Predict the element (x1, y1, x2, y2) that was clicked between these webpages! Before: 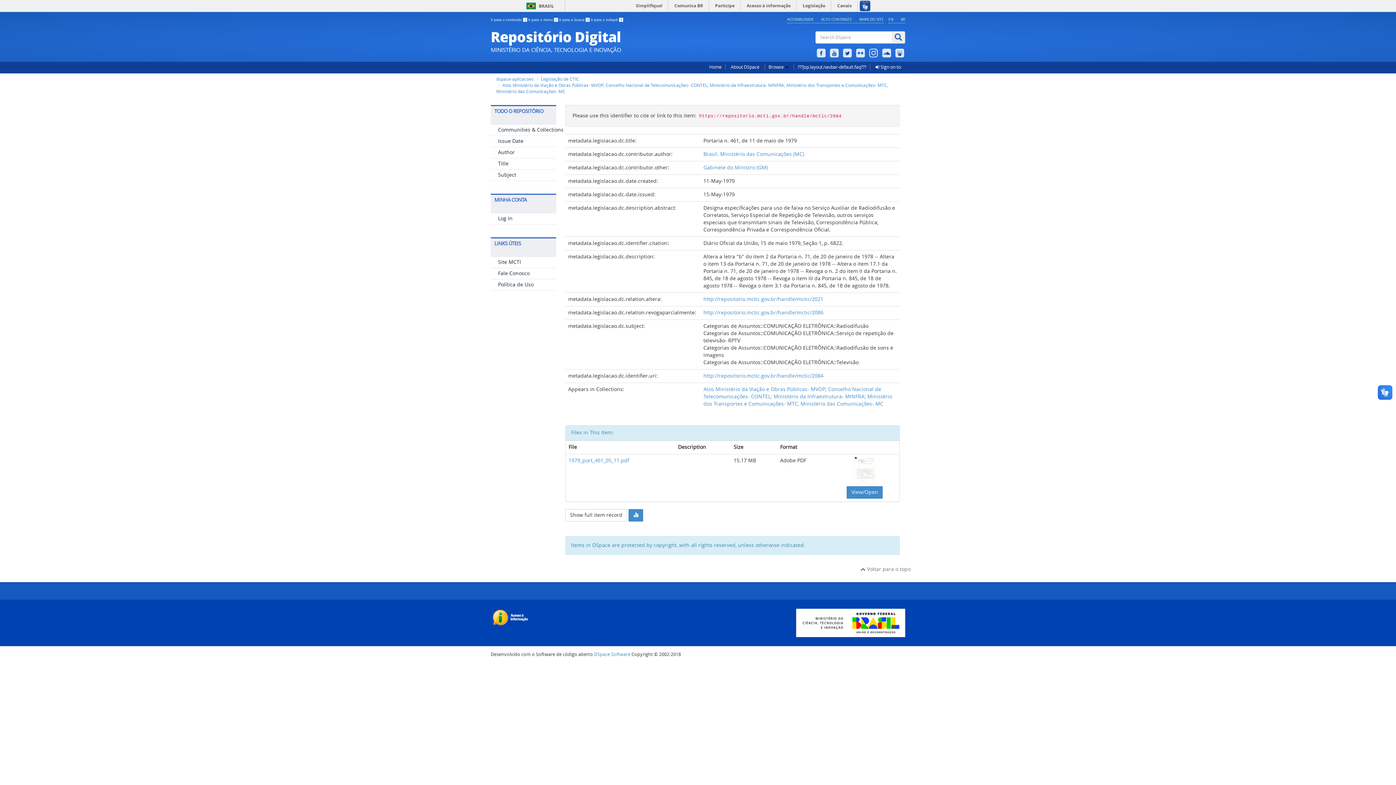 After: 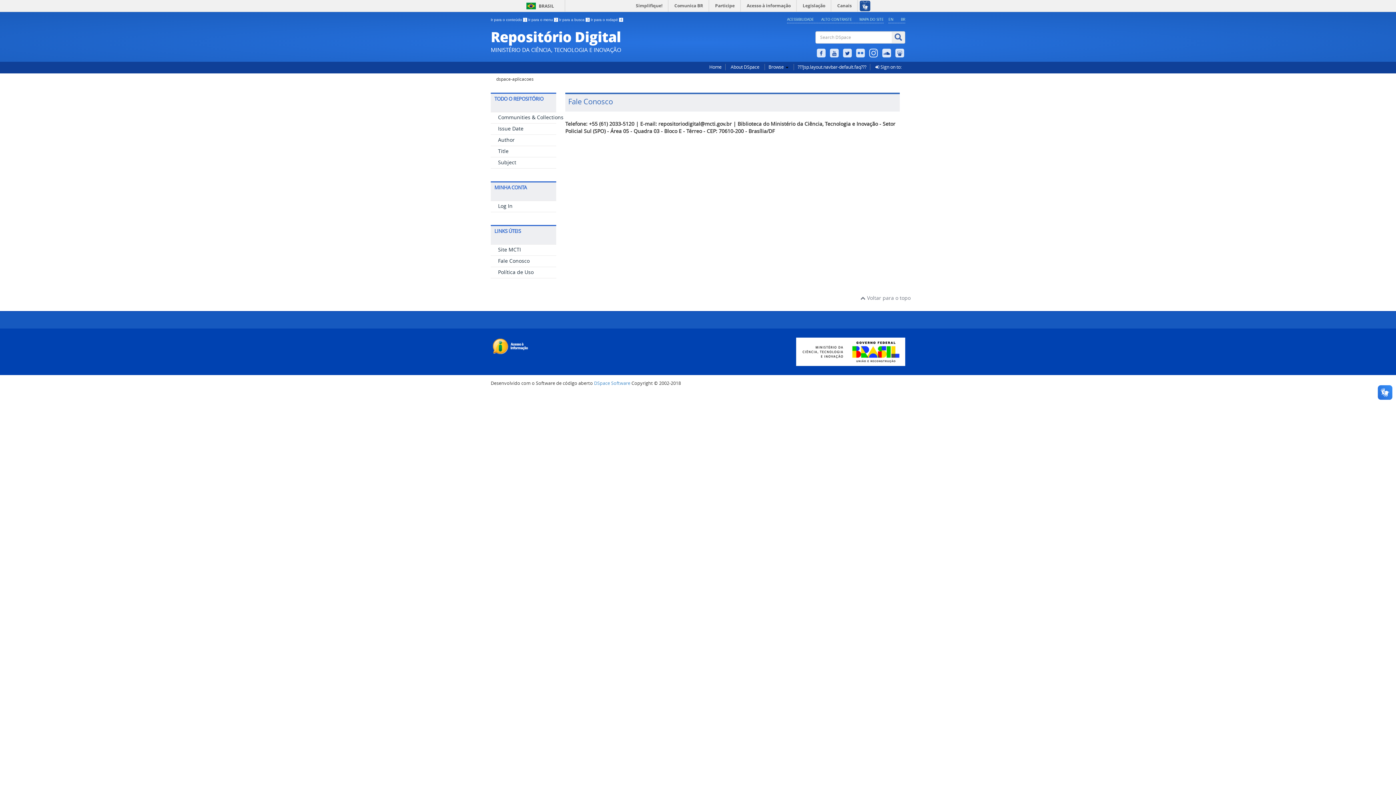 Action: bbox: (498, 270, 529, 276) label: Fale Conosco